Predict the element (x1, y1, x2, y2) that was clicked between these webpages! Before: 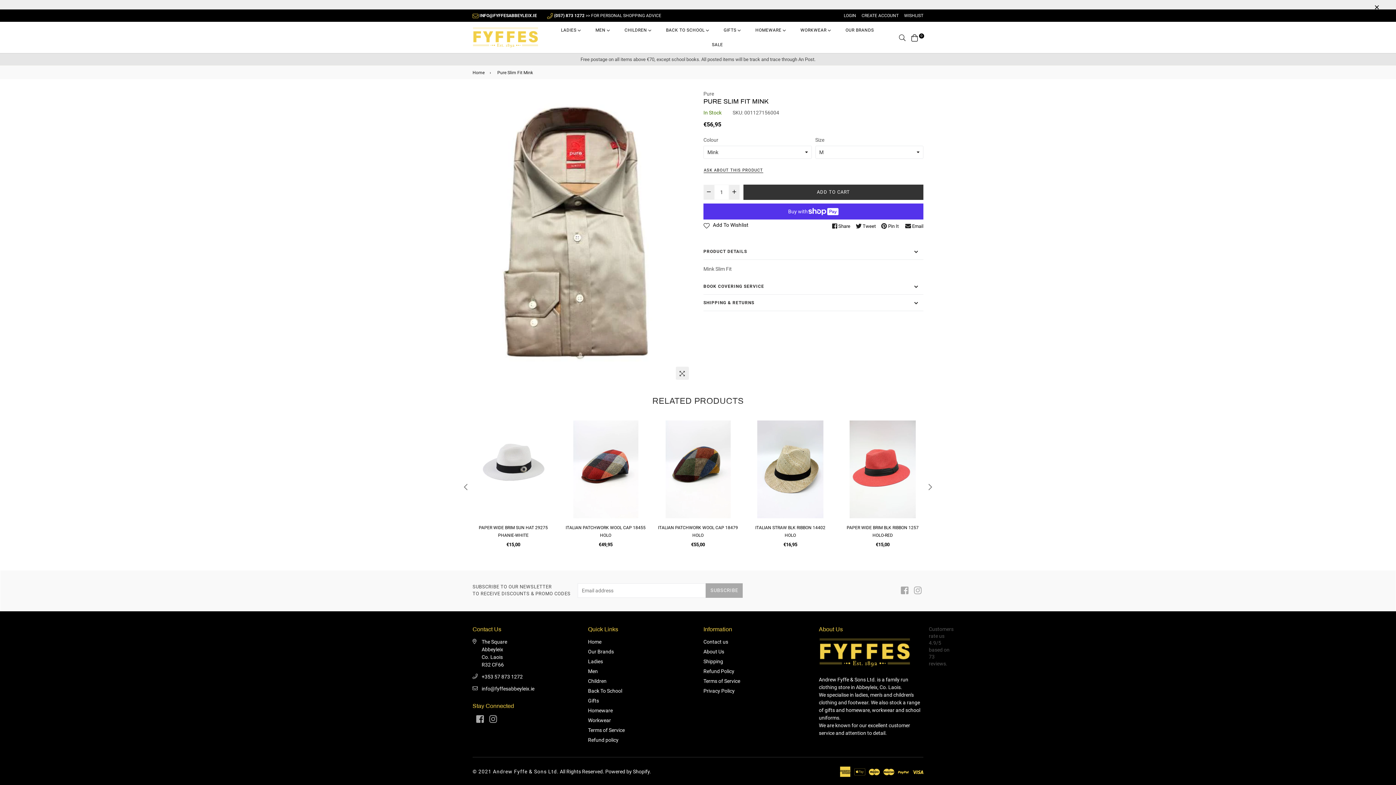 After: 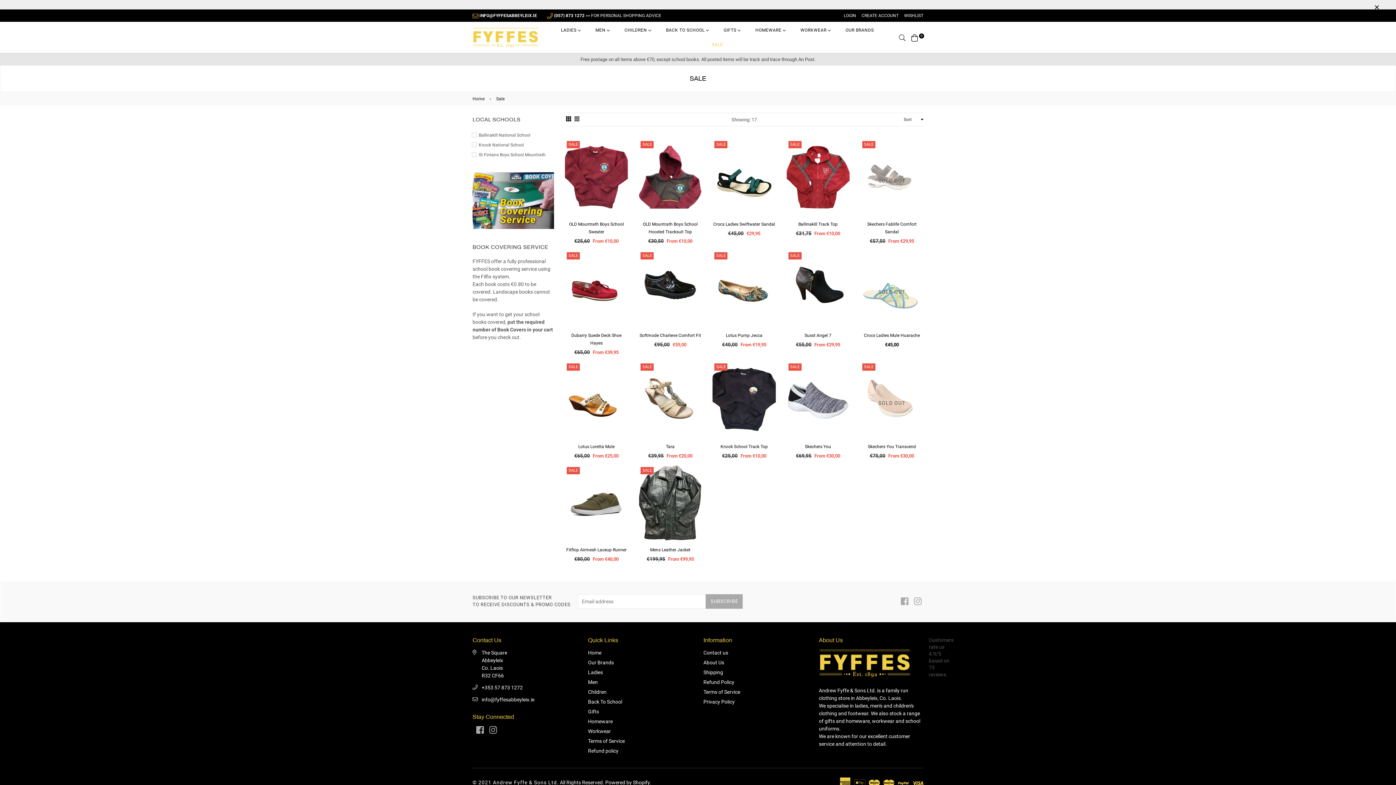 Action: bbox: (704, 37, 730, 52) label: SALE